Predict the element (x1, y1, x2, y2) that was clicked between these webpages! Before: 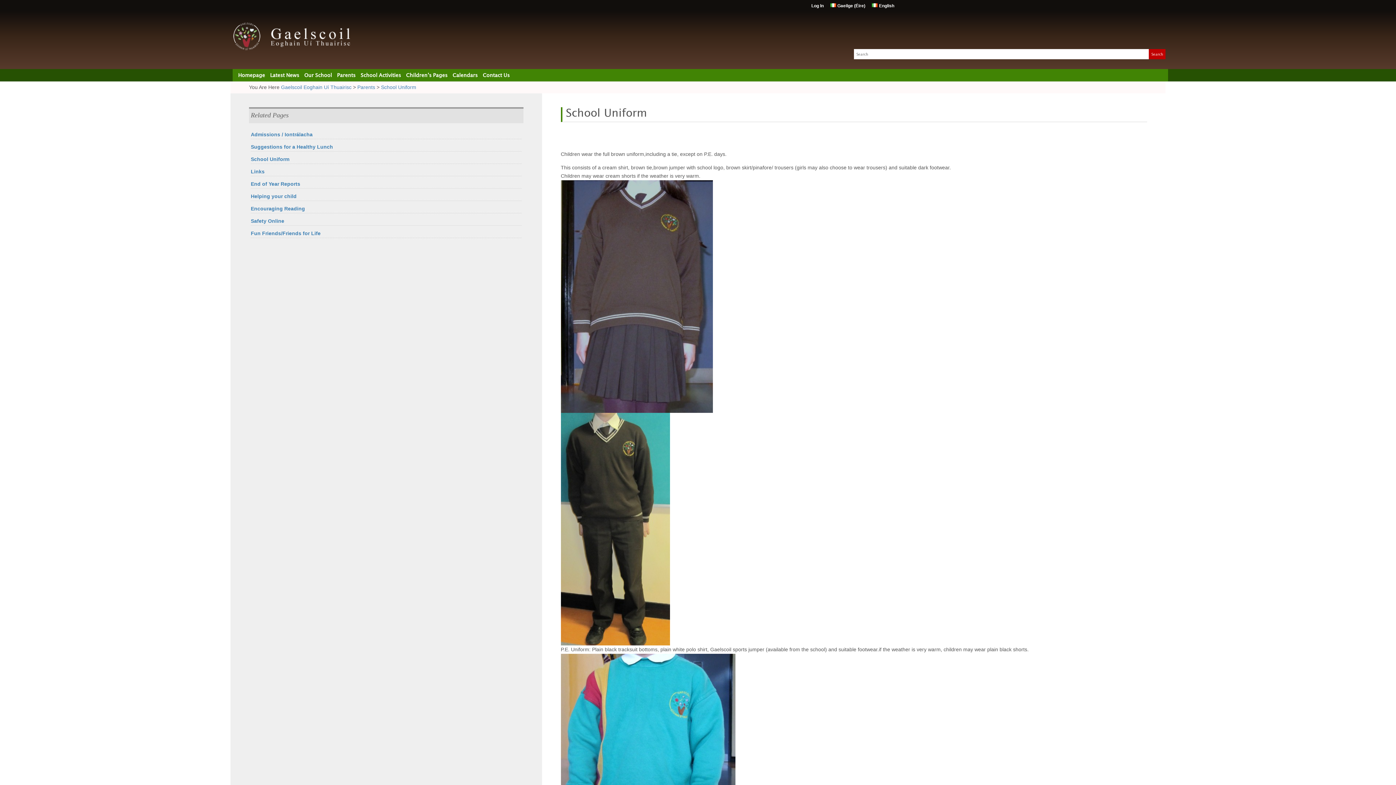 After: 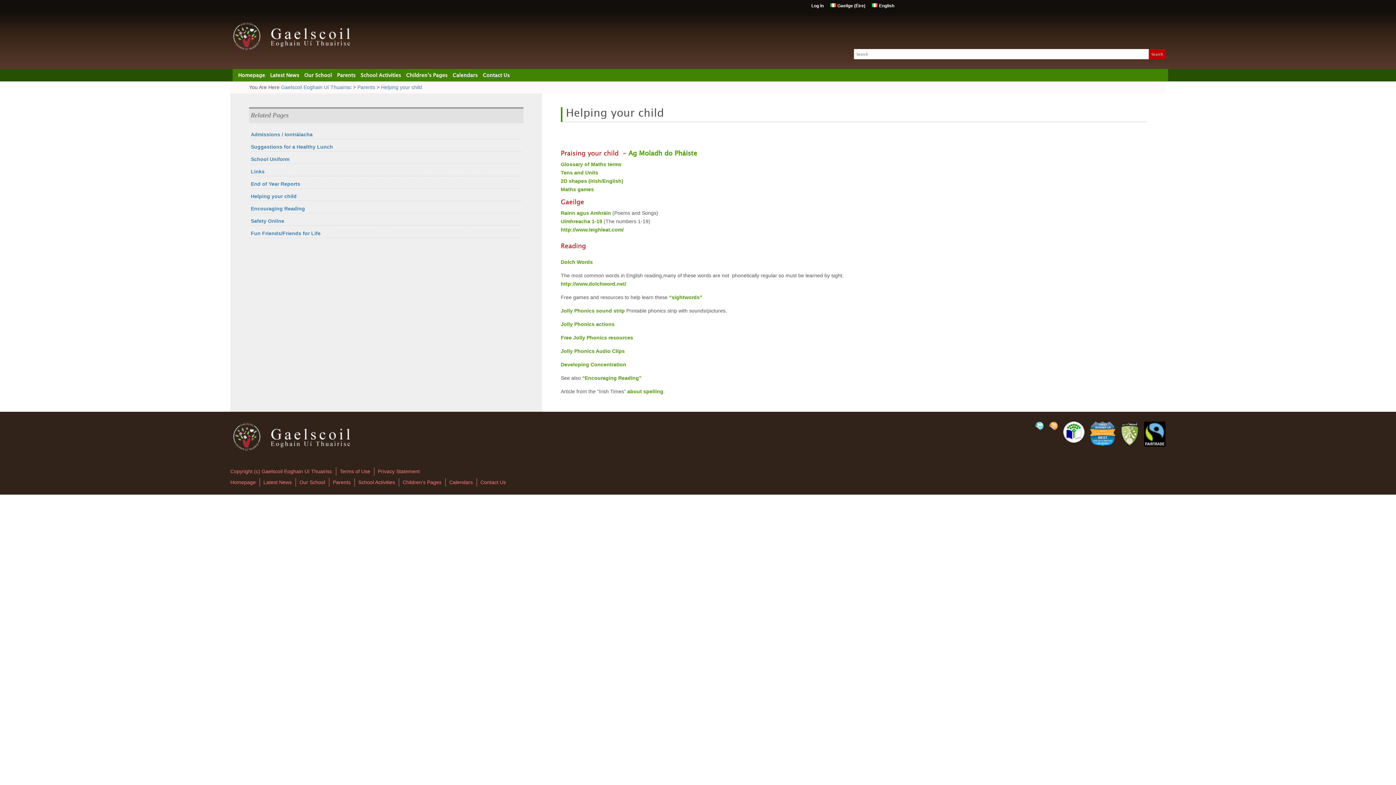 Action: bbox: (250, 193, 296, 199) label: Helping your child